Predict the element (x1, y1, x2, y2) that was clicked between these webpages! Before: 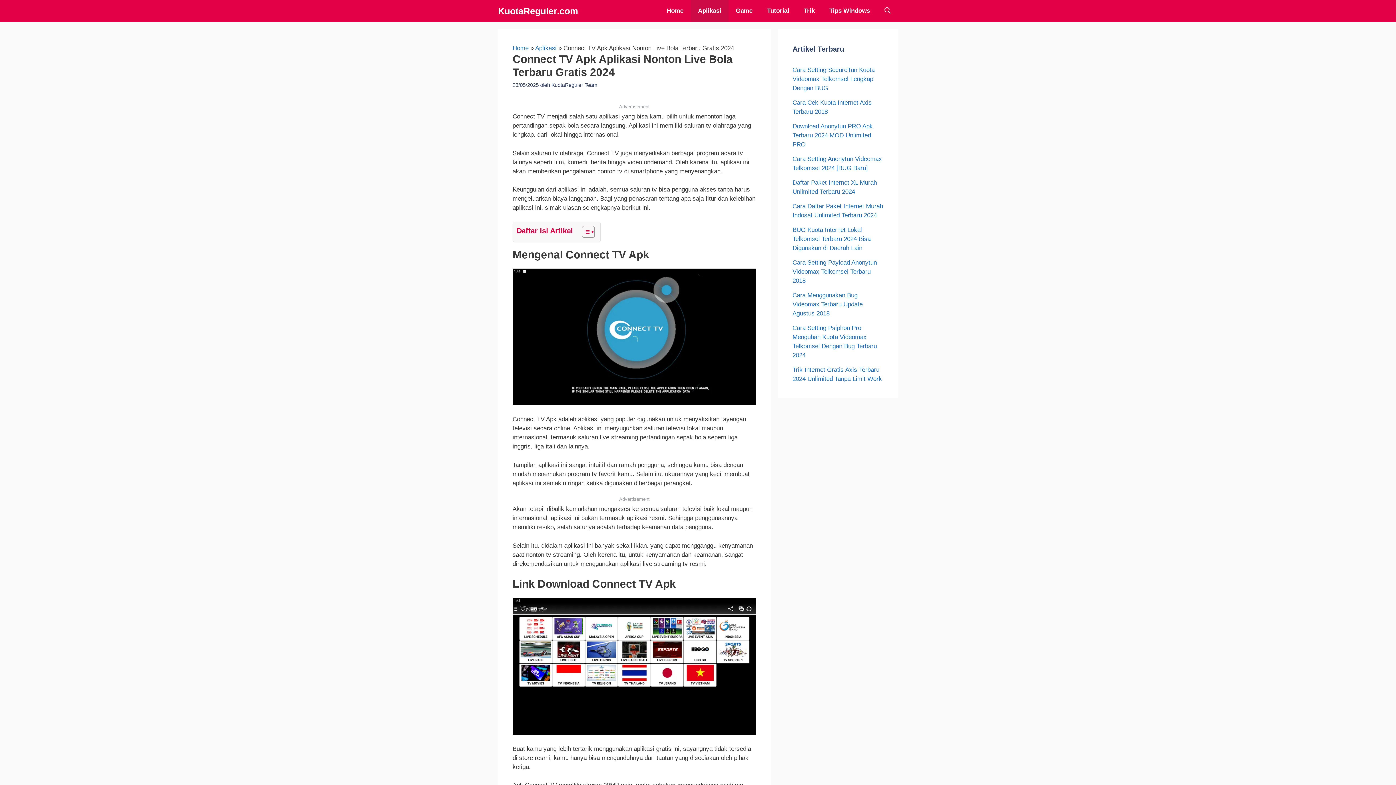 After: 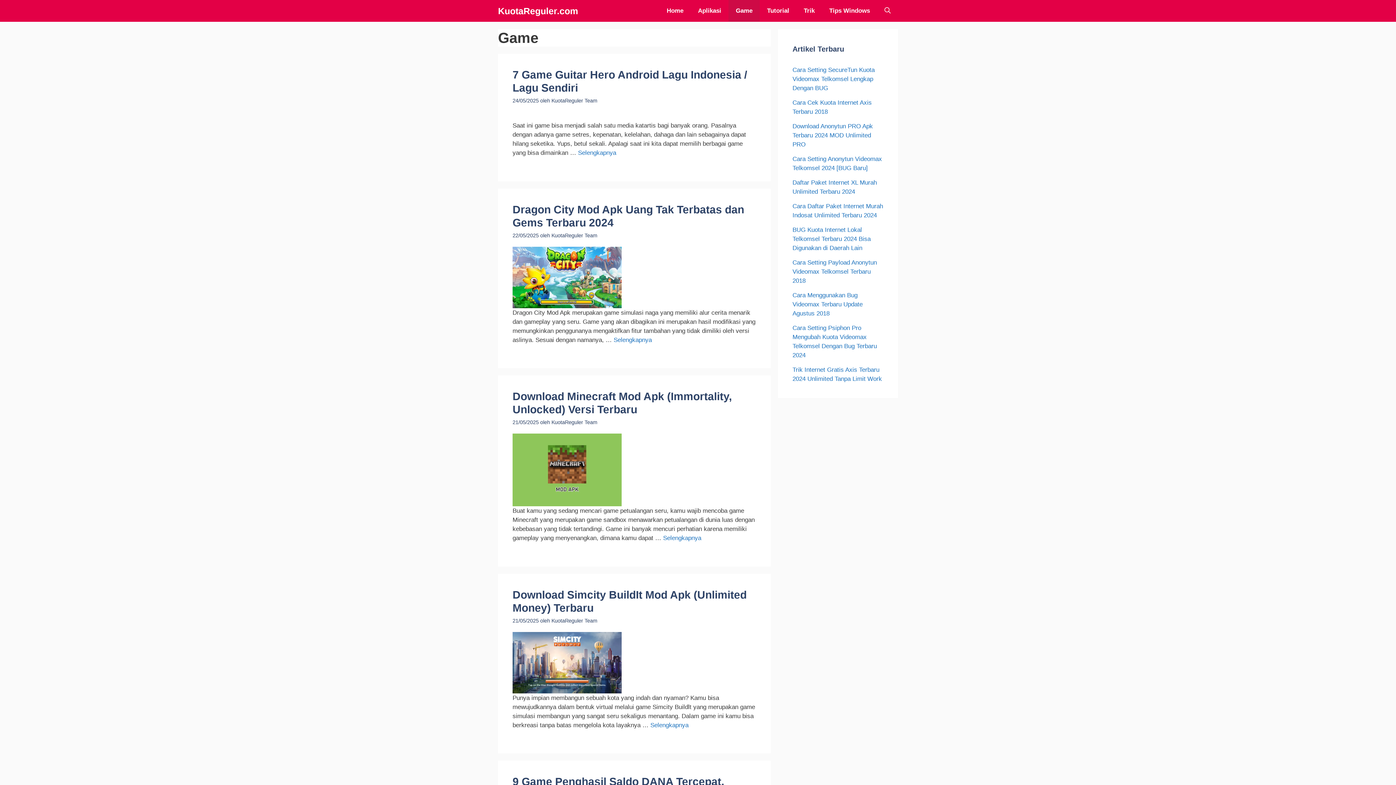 Action: bbox: (728, 0, 760, 21) label: Game